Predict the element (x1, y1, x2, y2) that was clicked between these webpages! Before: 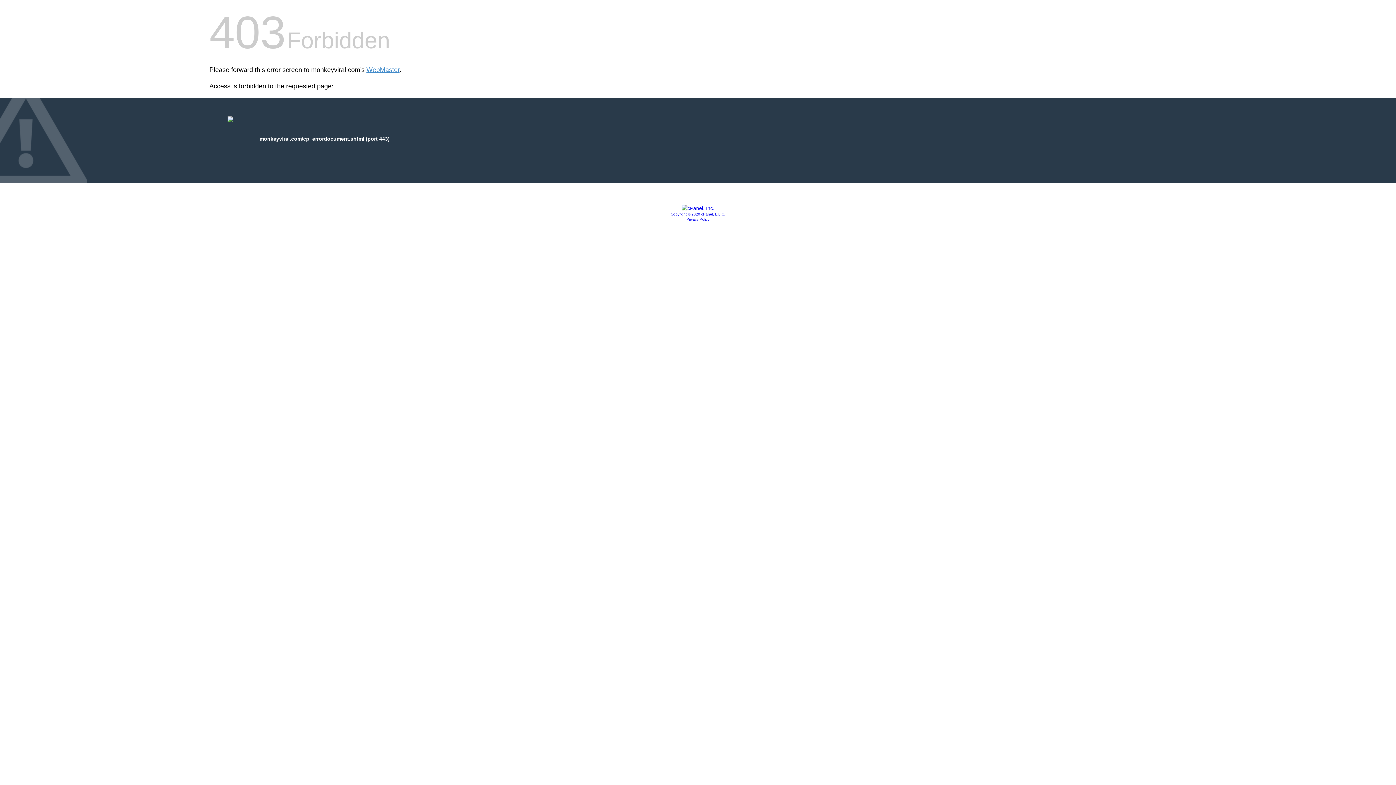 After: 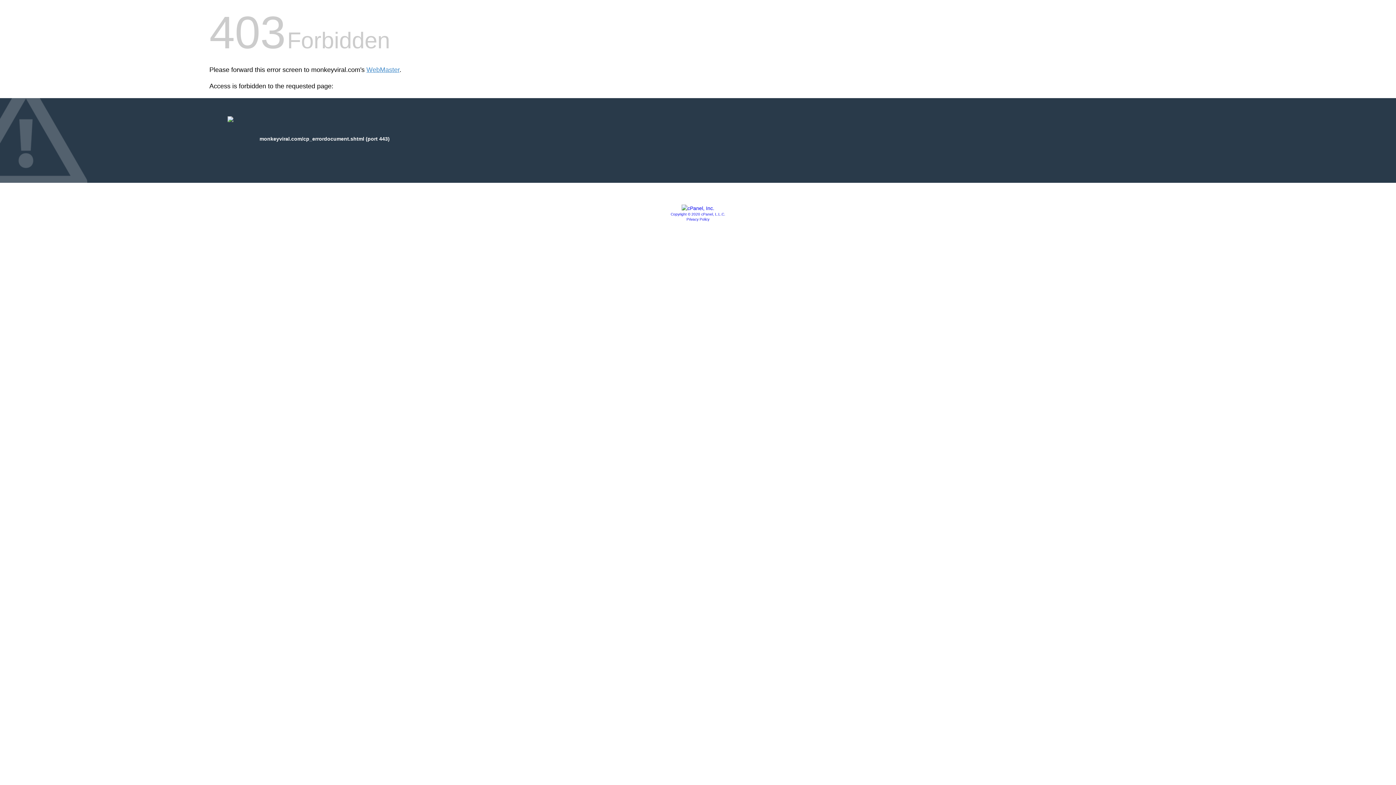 Action: bbox: (686, 217, 709, 221) label: Privacy Policy